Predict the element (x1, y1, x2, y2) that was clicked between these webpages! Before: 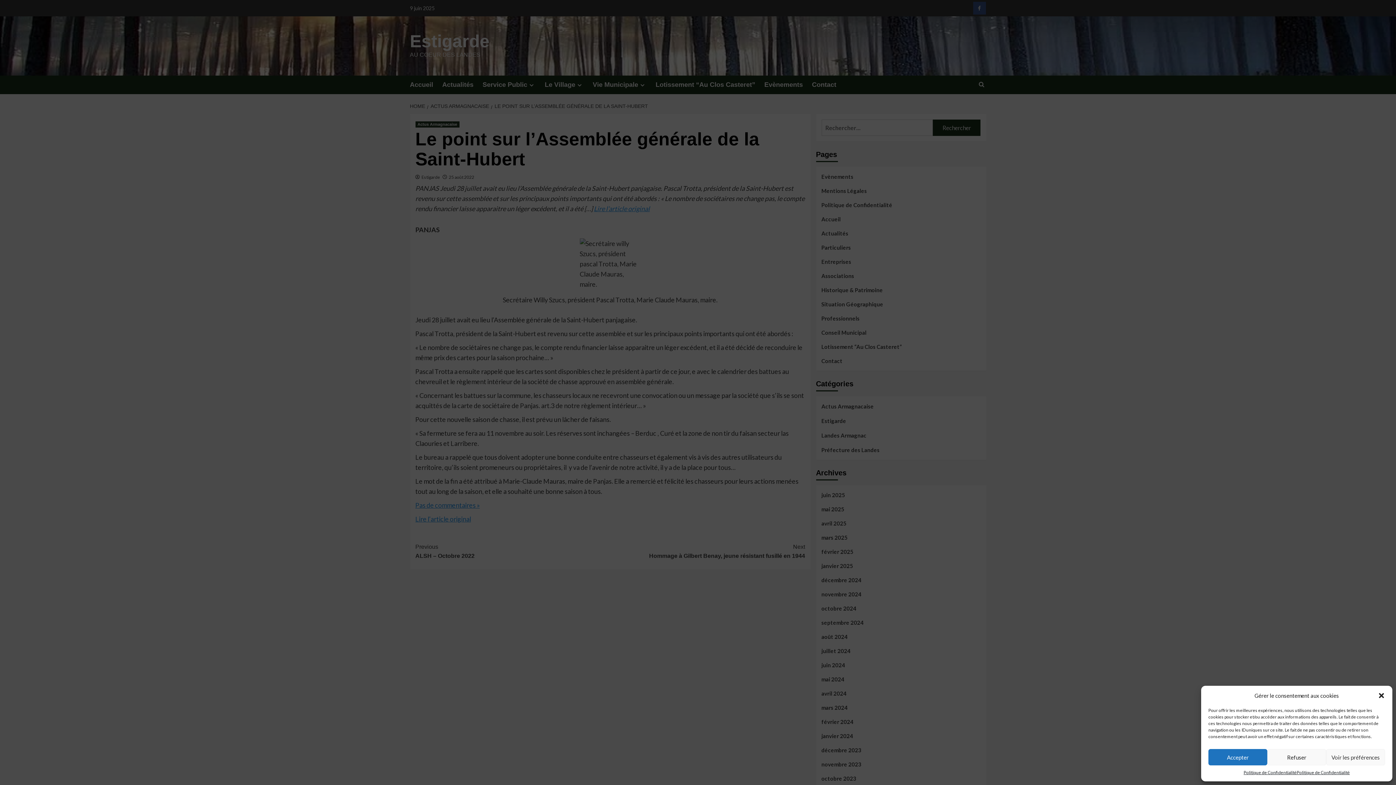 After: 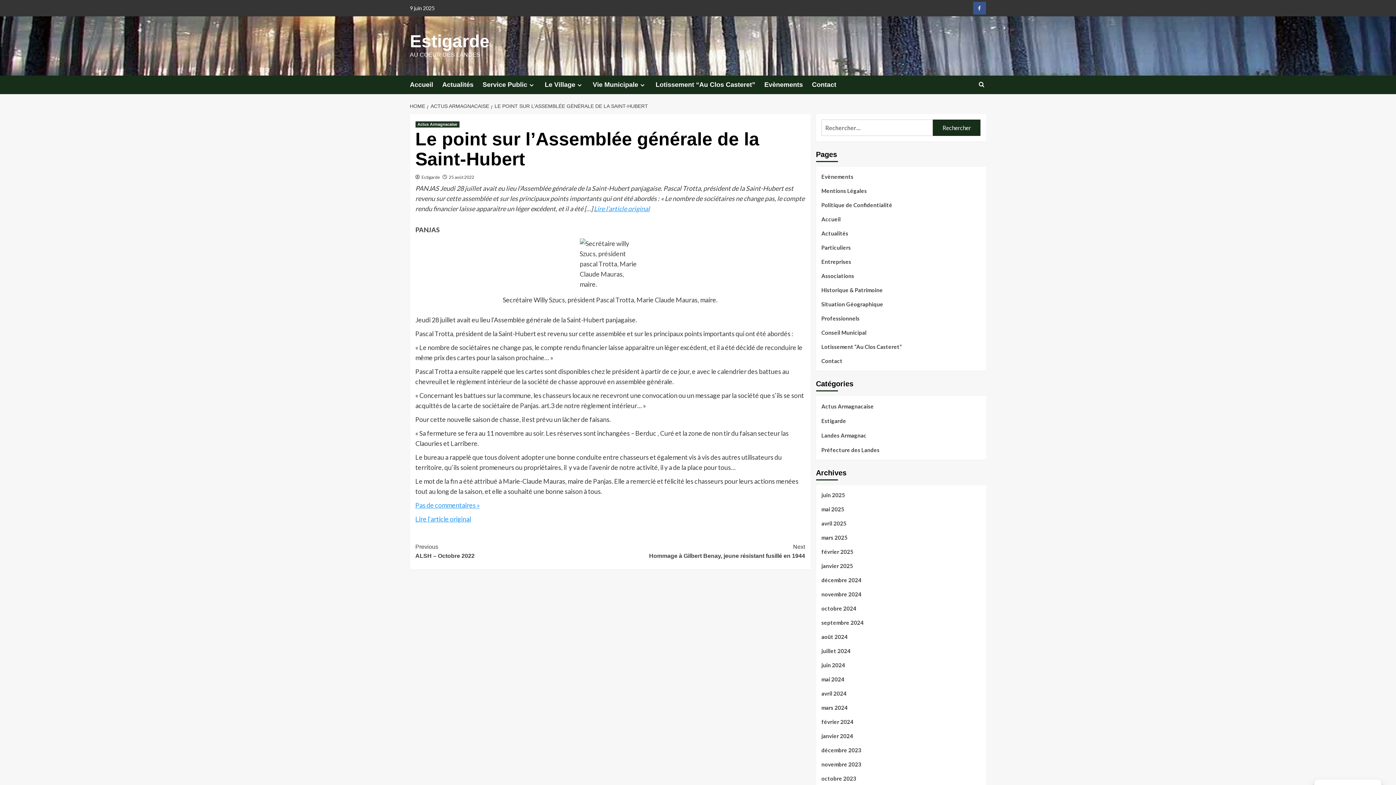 Action: label: Refuser bbox: (1267, 749, 1326, 765)